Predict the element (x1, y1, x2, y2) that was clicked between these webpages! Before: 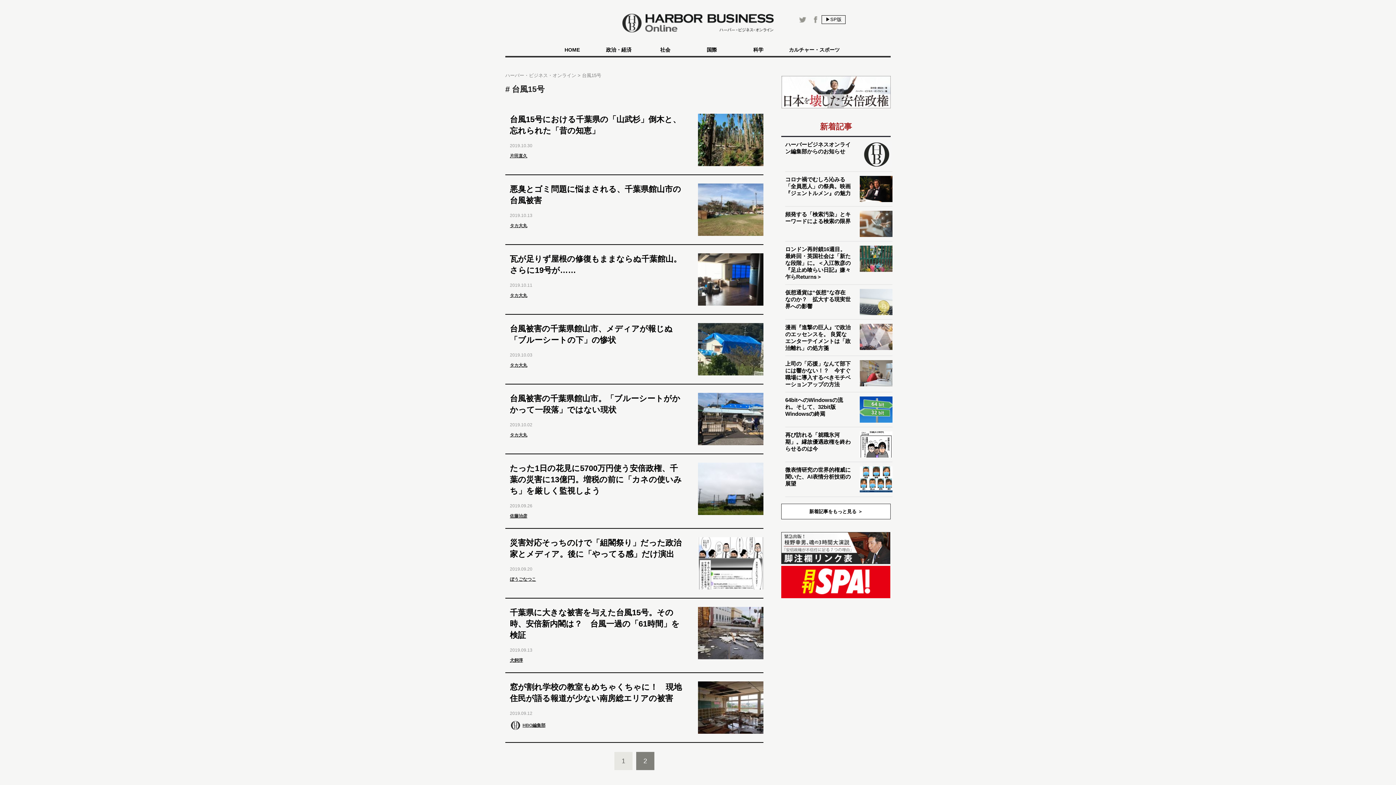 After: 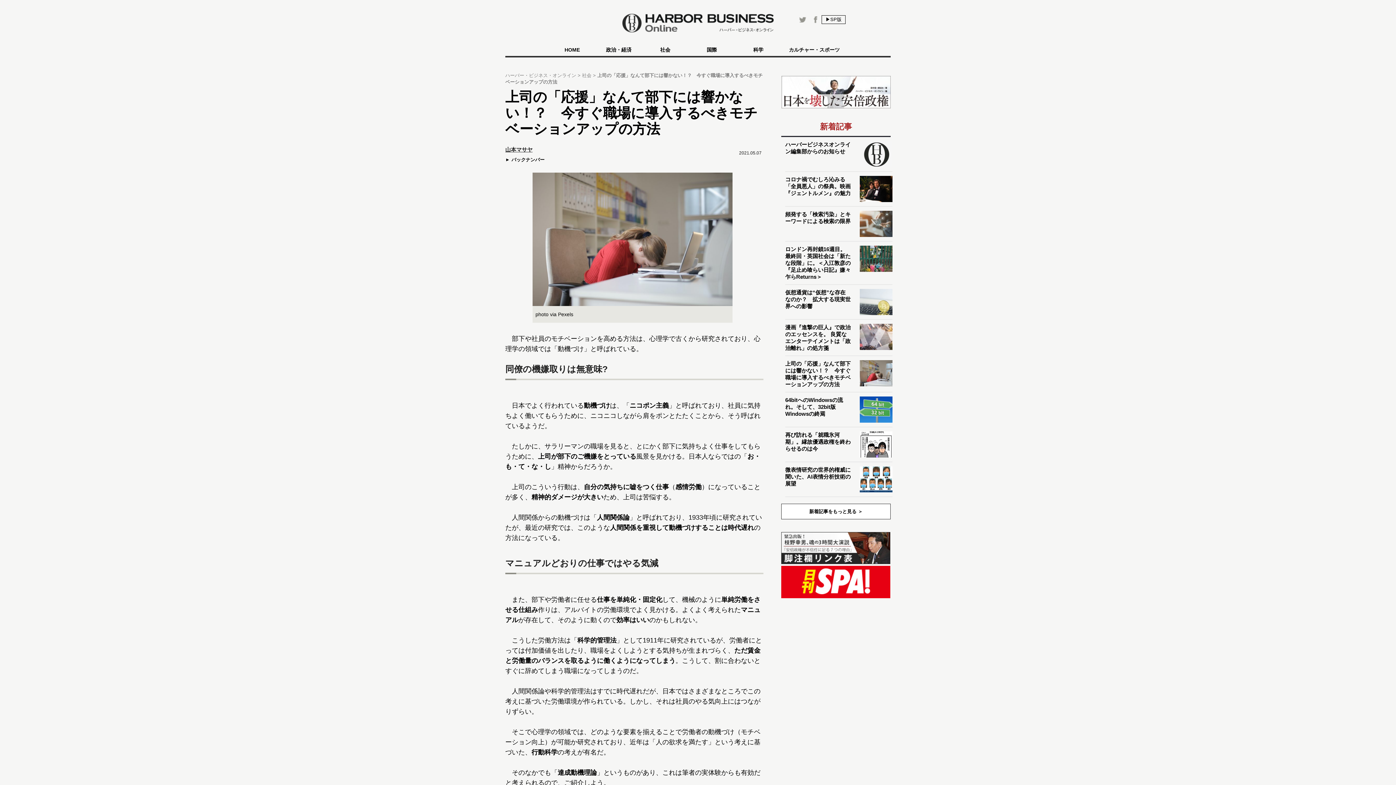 Action: bbox: (860, 360, 896, 387)